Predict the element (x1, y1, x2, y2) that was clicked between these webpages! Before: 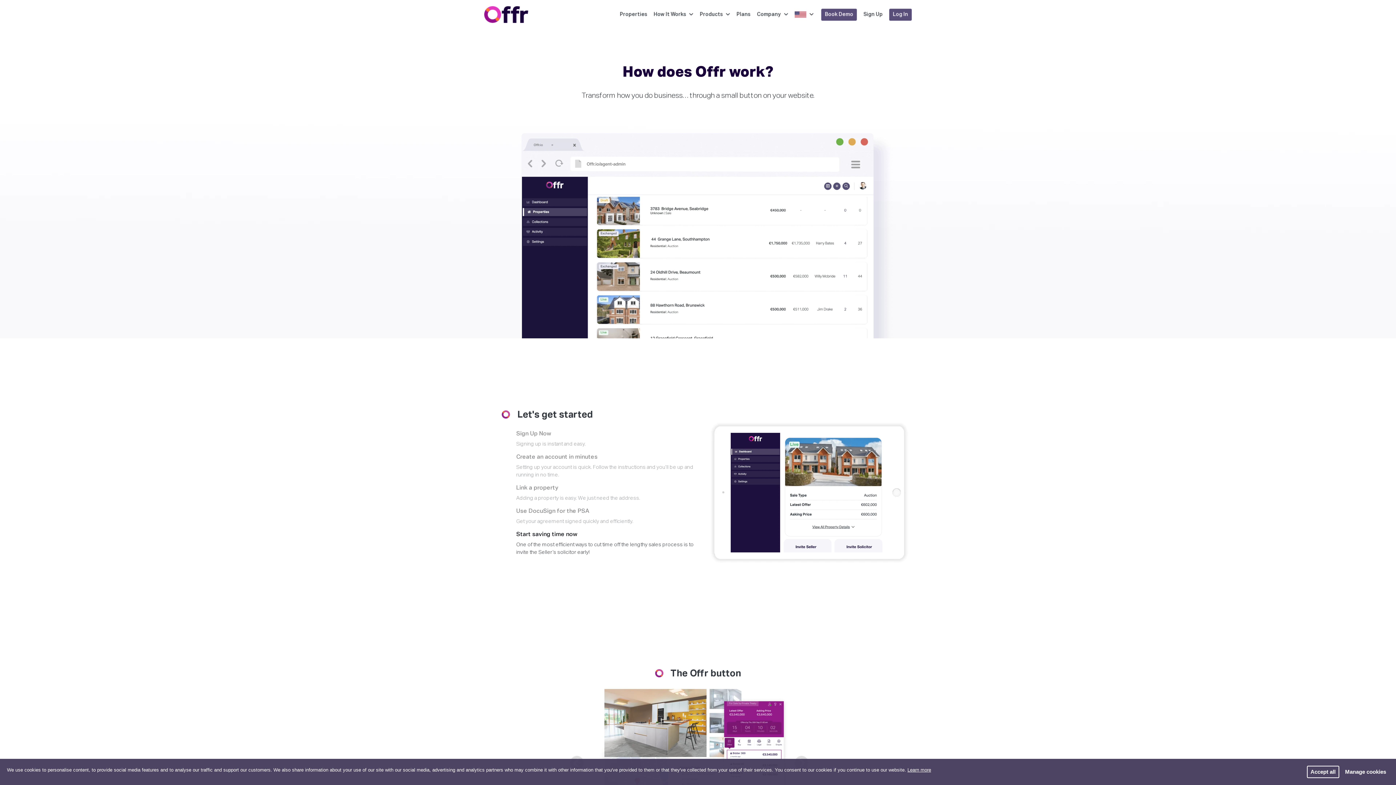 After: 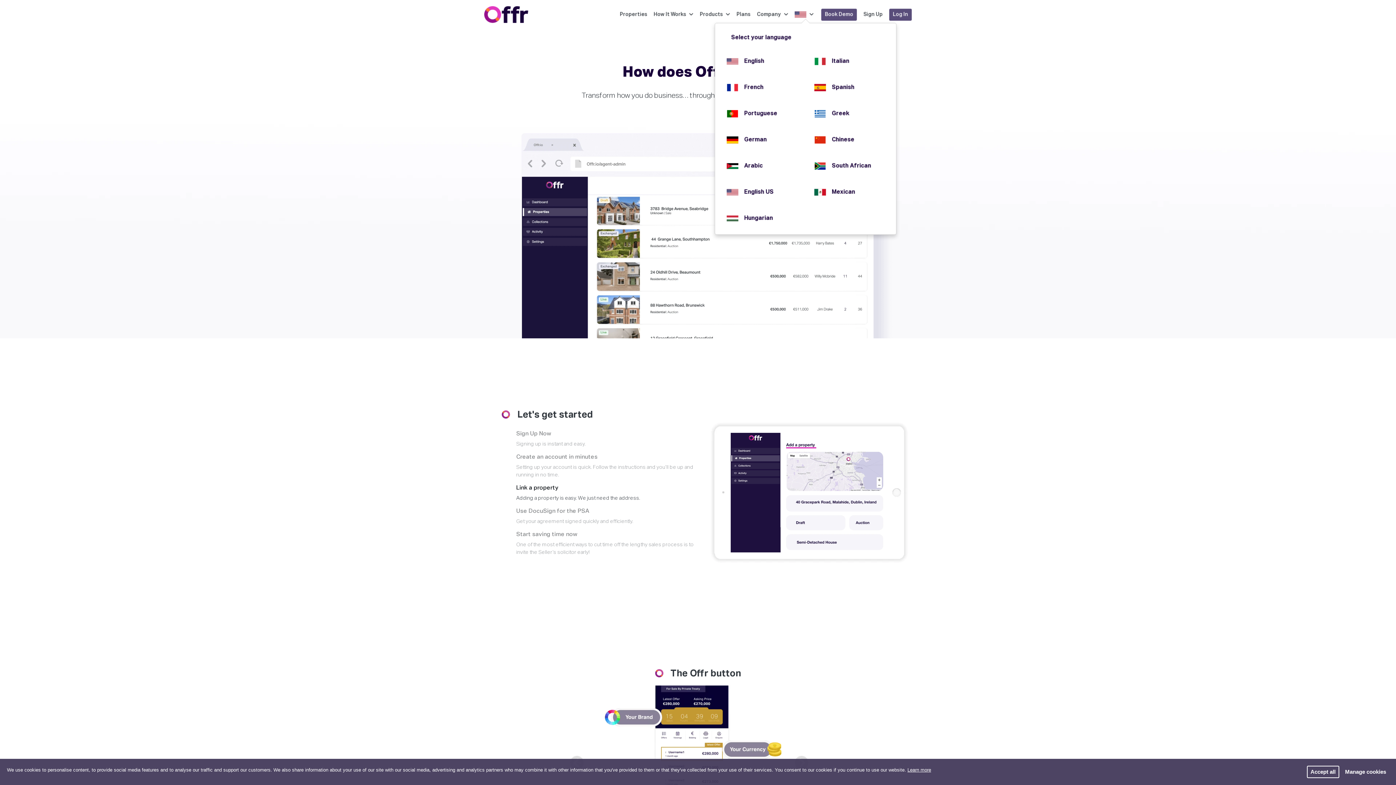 Action: label:   bbox: (794, 5, 814, 23)